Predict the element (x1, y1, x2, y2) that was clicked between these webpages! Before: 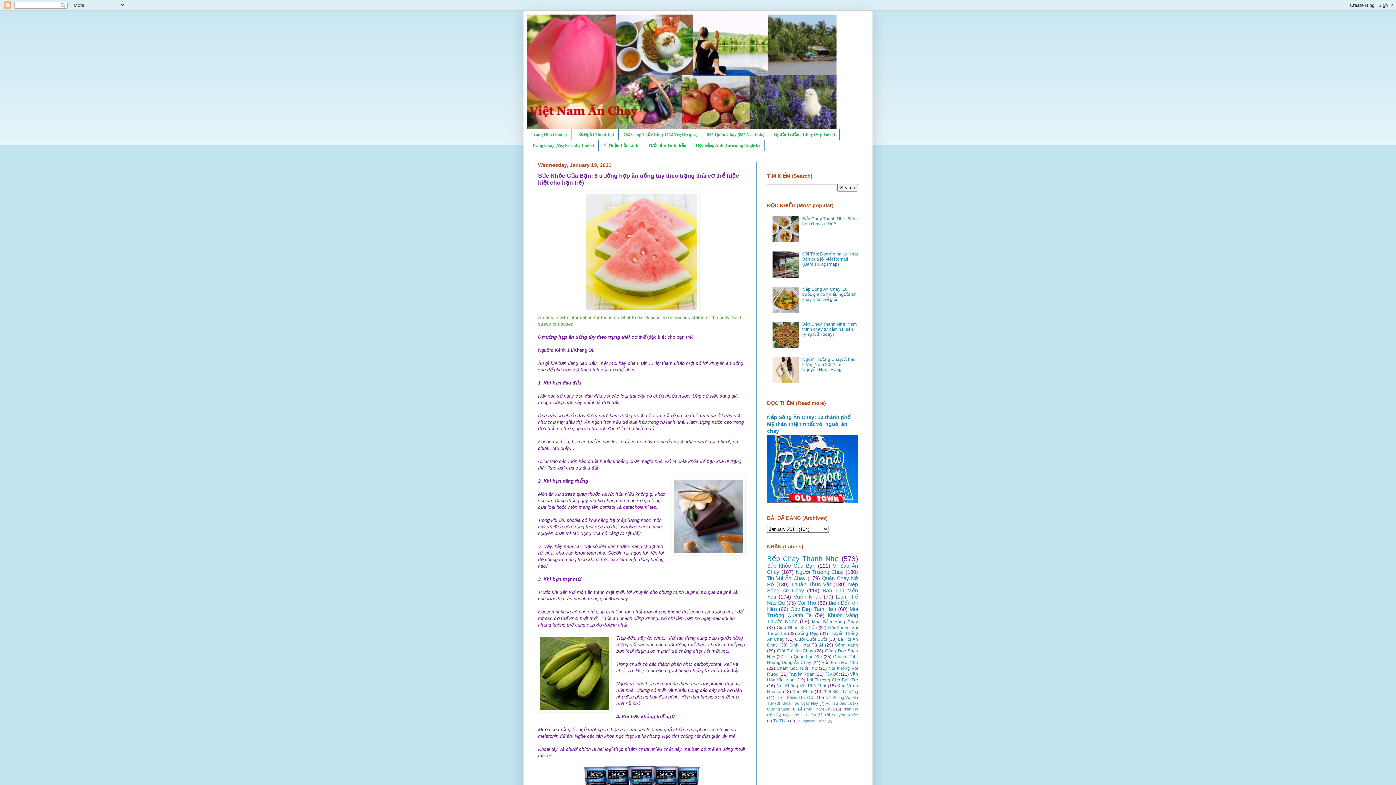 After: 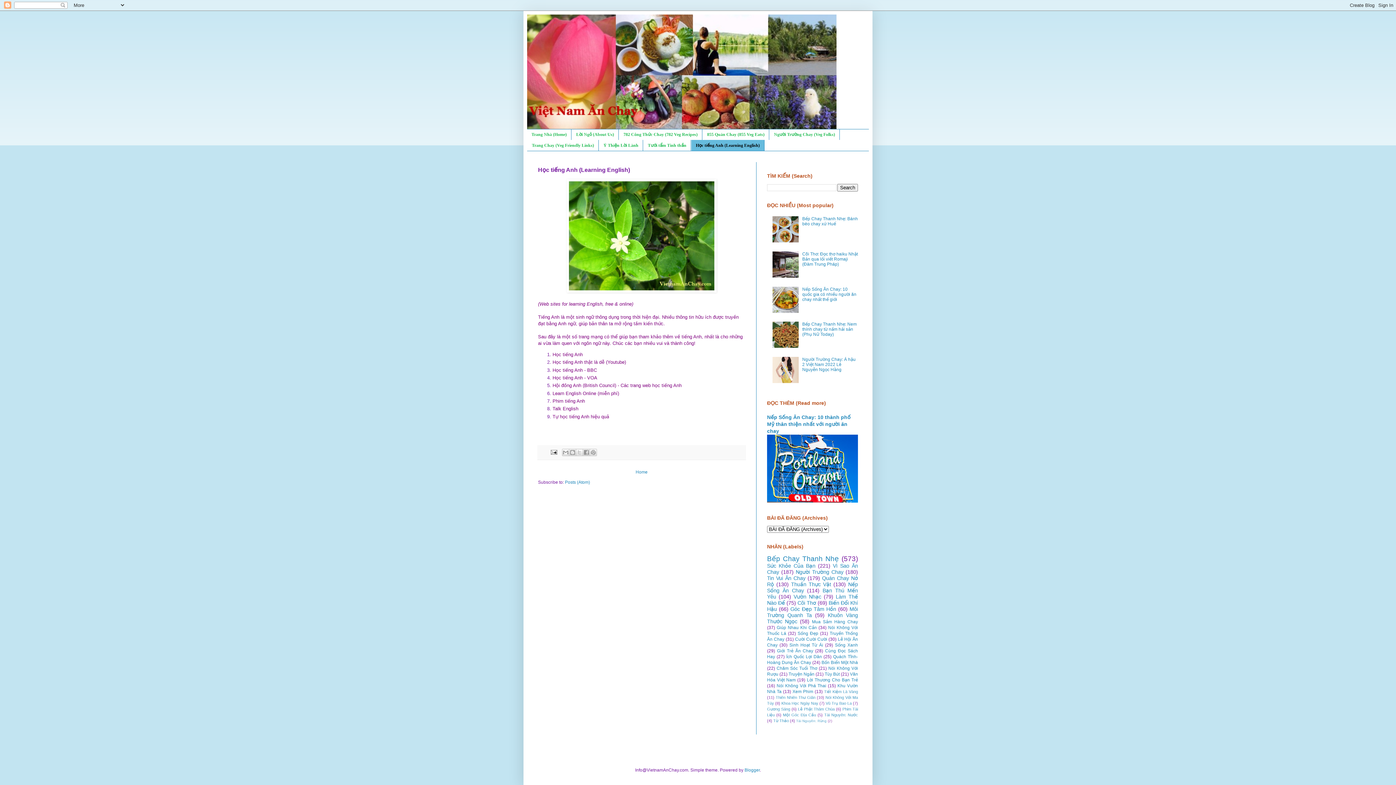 Action: label: Học tiếng Anh (Learning English) bbox: (691, 140, 764, 150)